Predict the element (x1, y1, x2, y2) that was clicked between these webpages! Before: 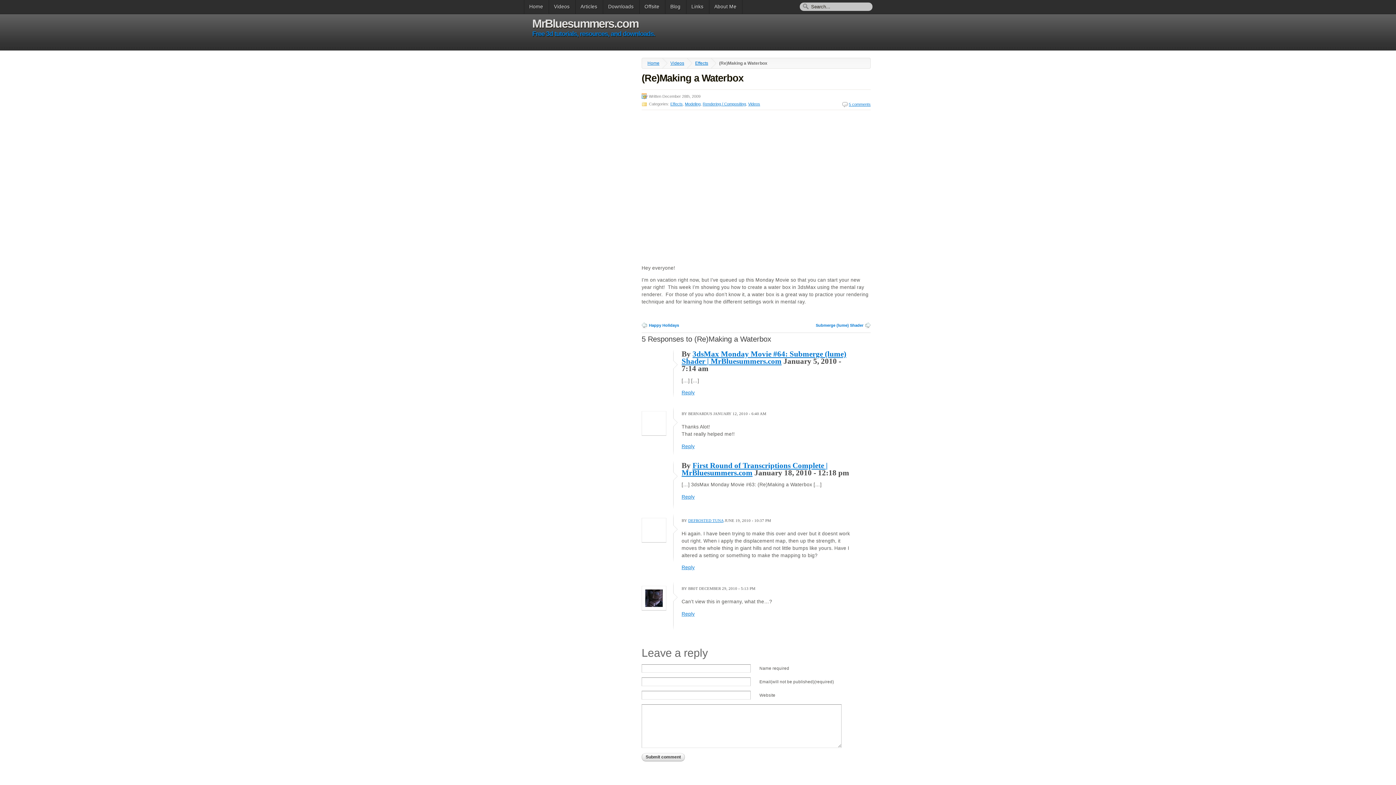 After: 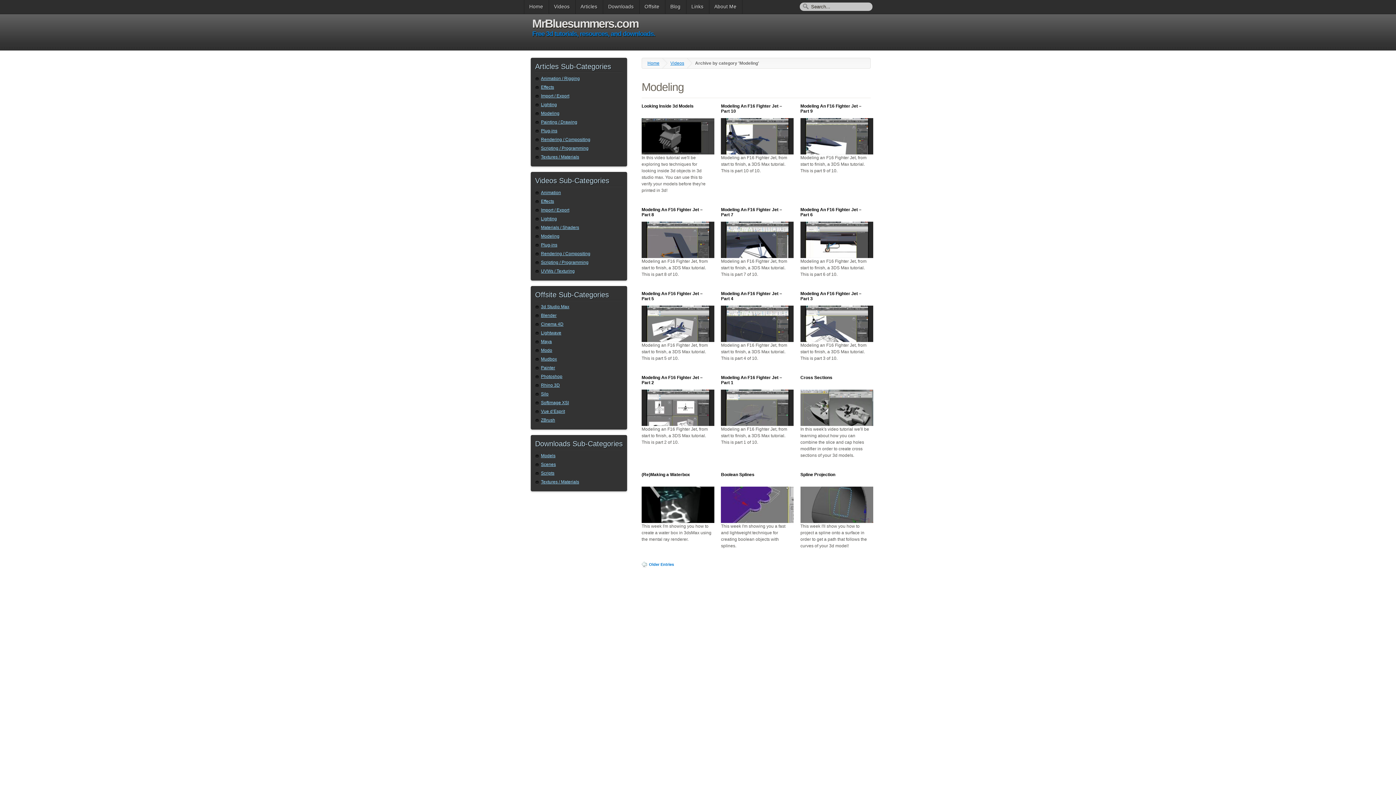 Action: bbox: (685, 101, 700, 106) label: Modeling